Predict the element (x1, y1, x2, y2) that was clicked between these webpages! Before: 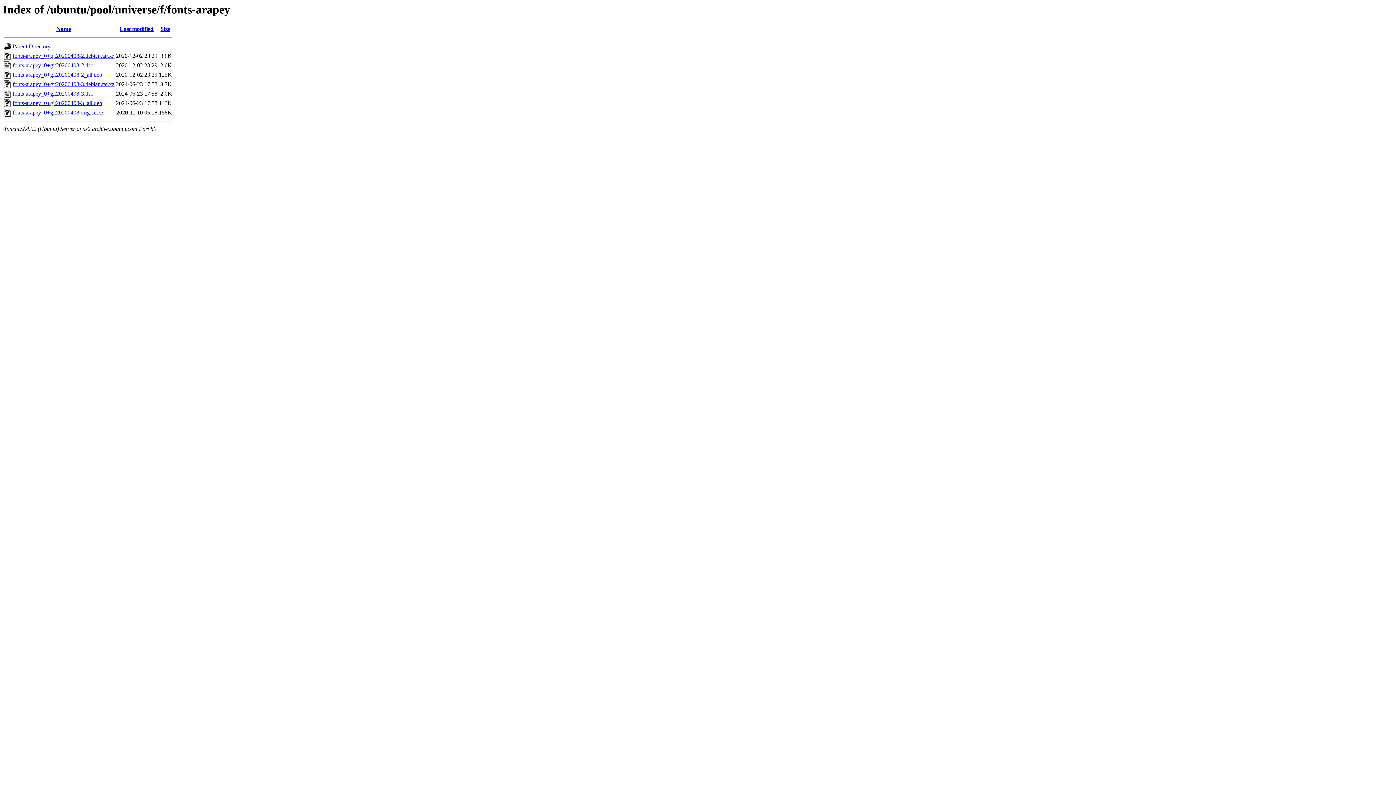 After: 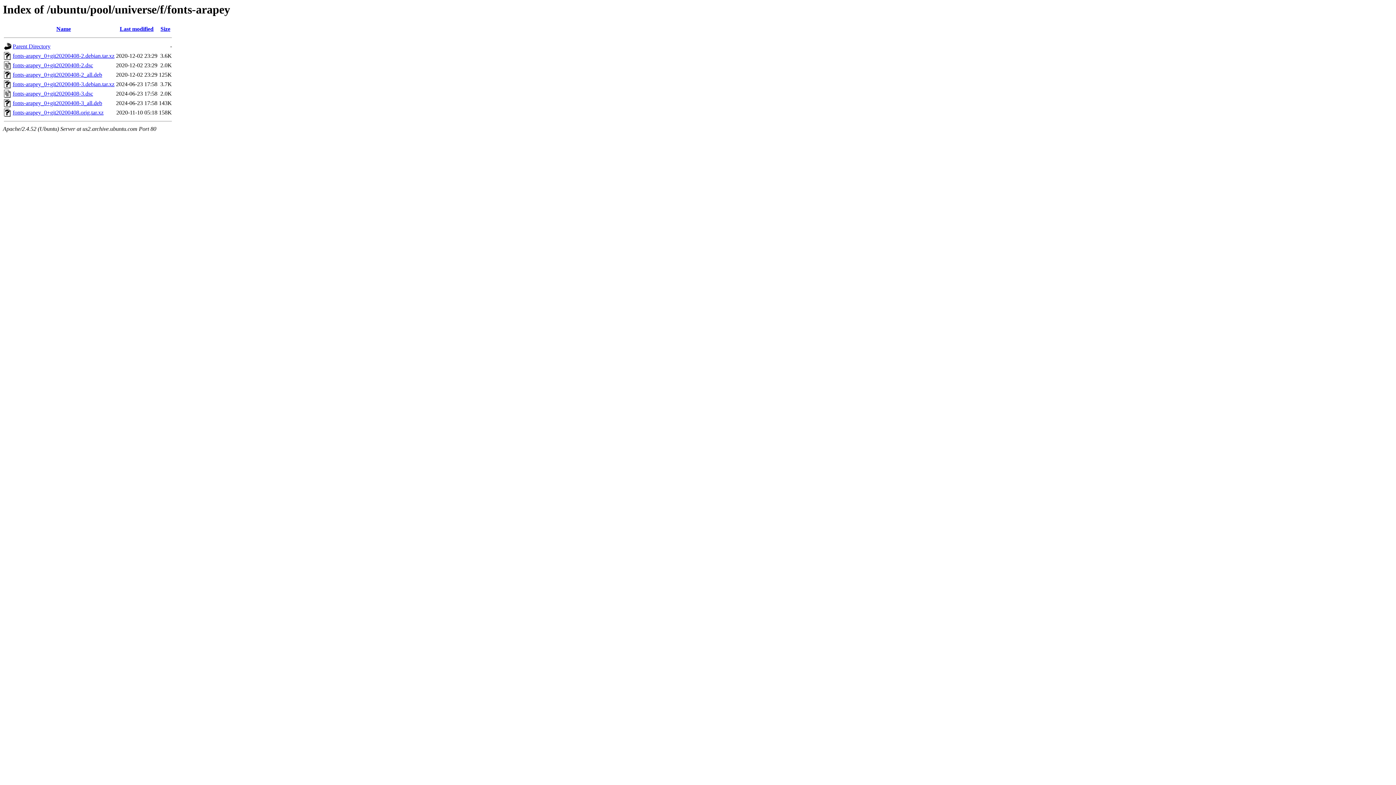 Action: label: fonts-arapey_0+git20200408-3_all.deb bbox: (12, 100, 102, 106)